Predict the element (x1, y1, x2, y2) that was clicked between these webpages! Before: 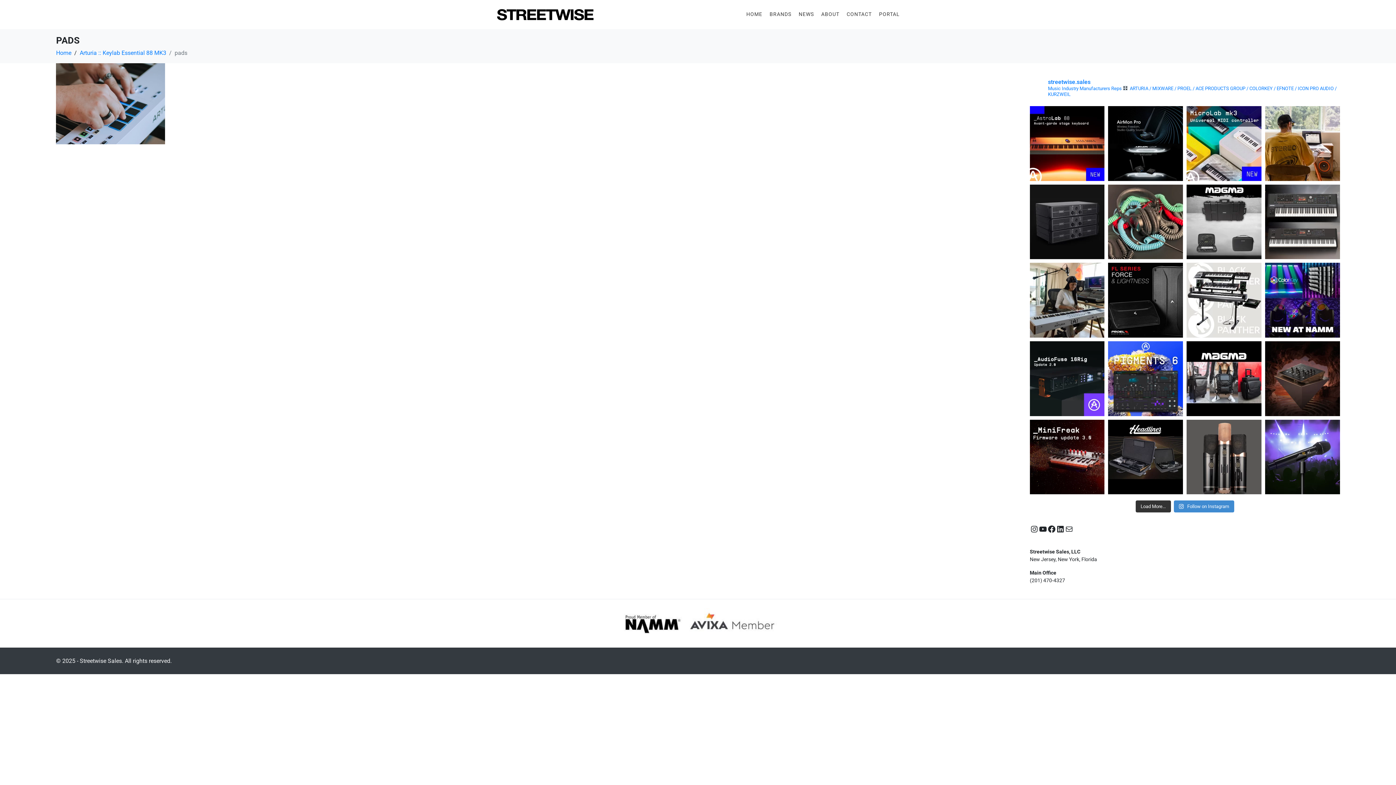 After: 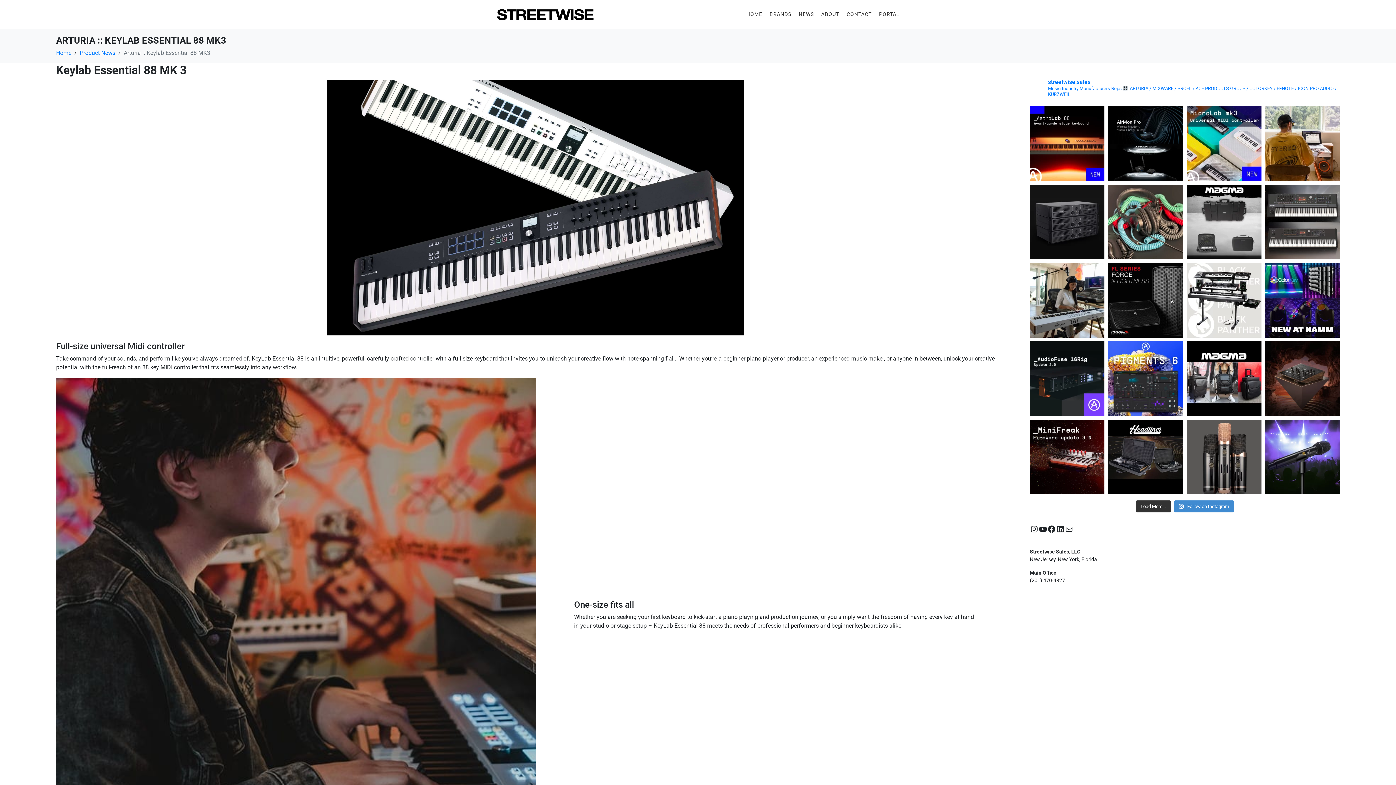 Action: label: Arturia :: Keylab Essential 88 MK3 bbox: (79, 49, 166, 56)